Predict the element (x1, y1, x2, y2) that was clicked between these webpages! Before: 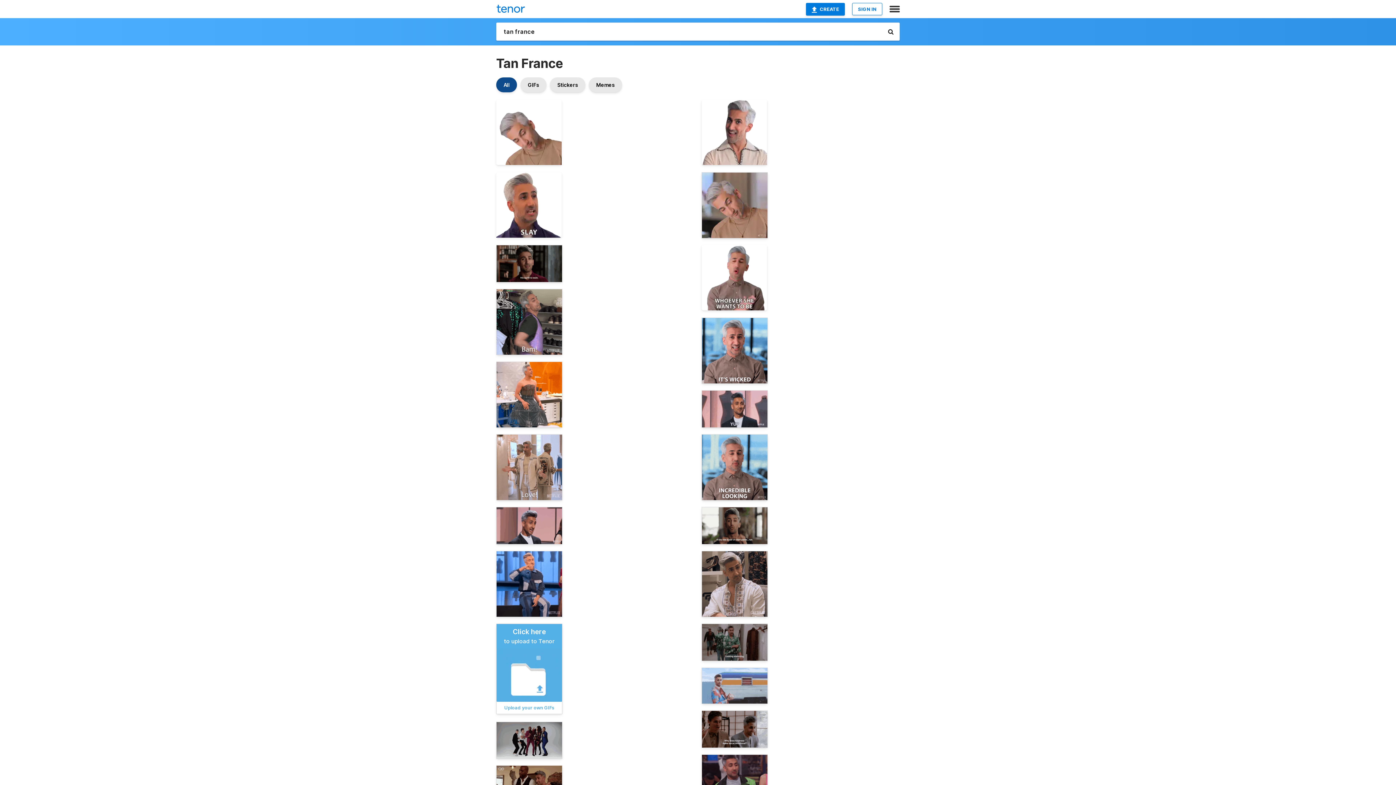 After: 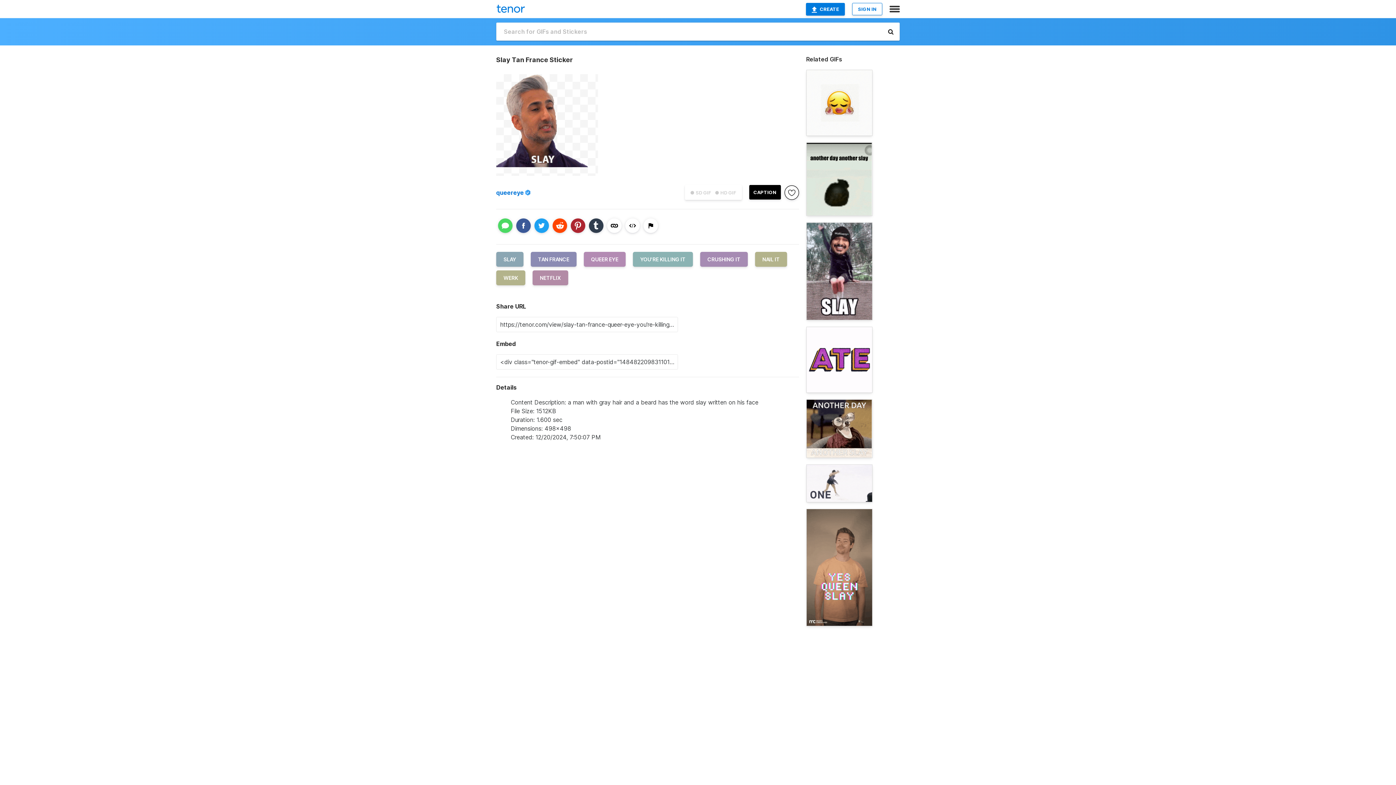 Action: bbox: (496, 172, 561, 237)